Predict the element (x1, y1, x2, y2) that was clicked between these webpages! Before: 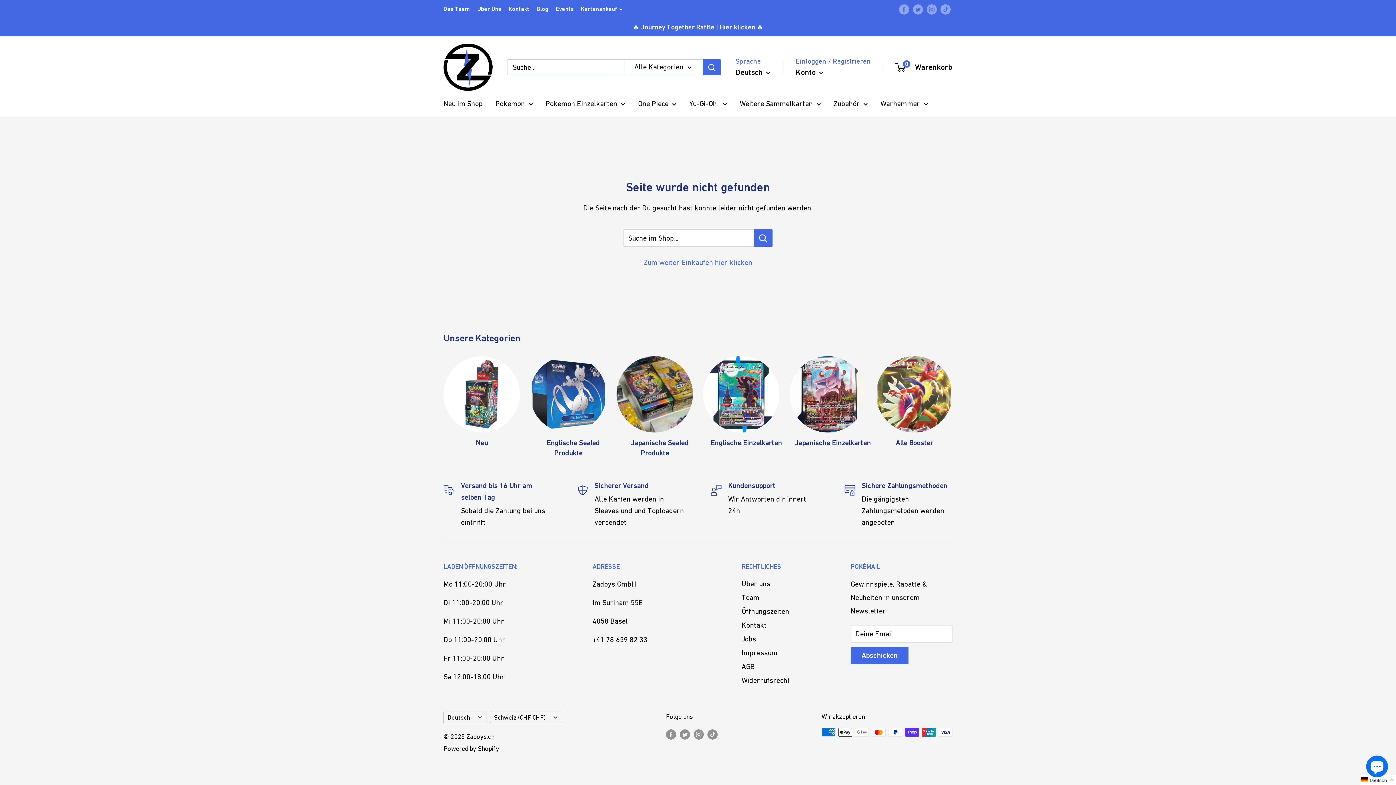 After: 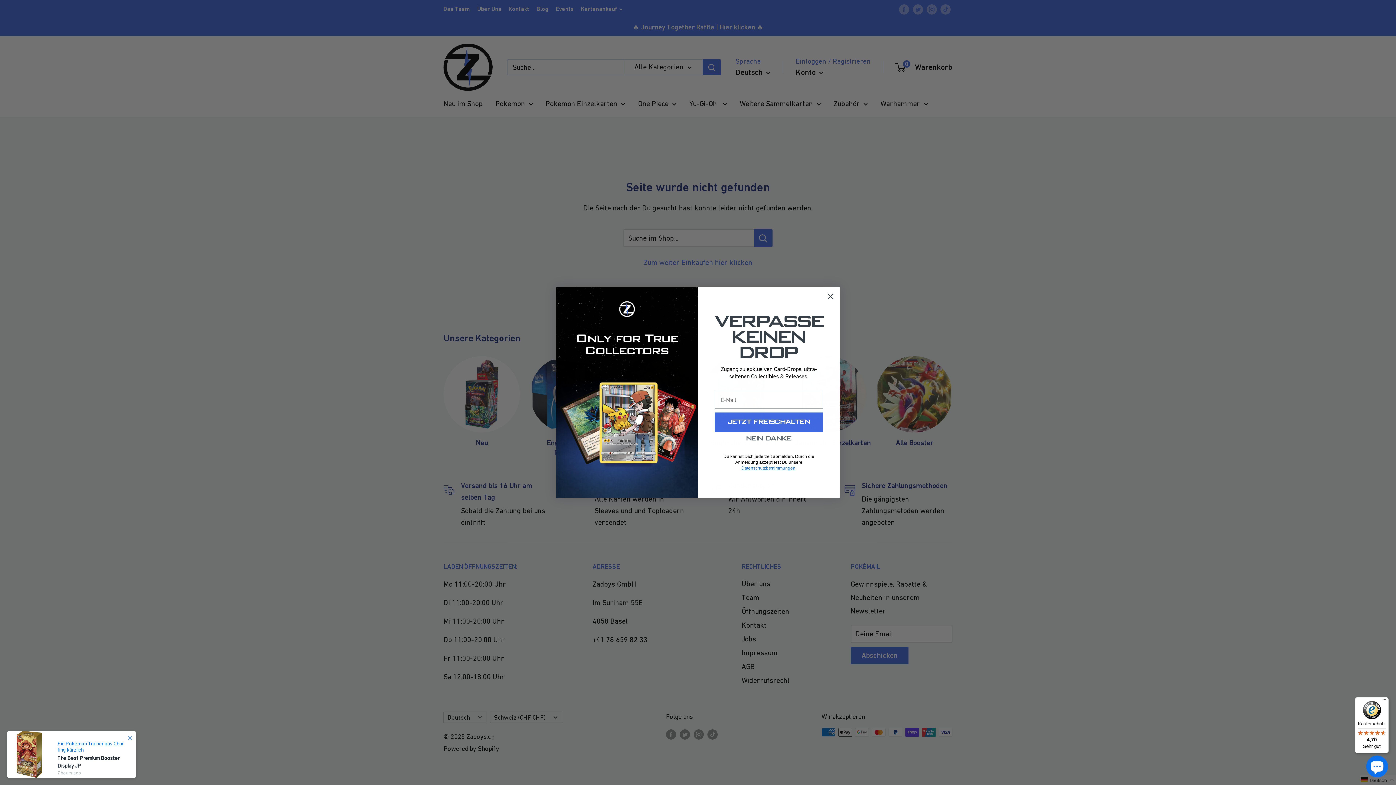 Action: label: Weitere Sammelkarten bbox: (740, 97, 821, 110)